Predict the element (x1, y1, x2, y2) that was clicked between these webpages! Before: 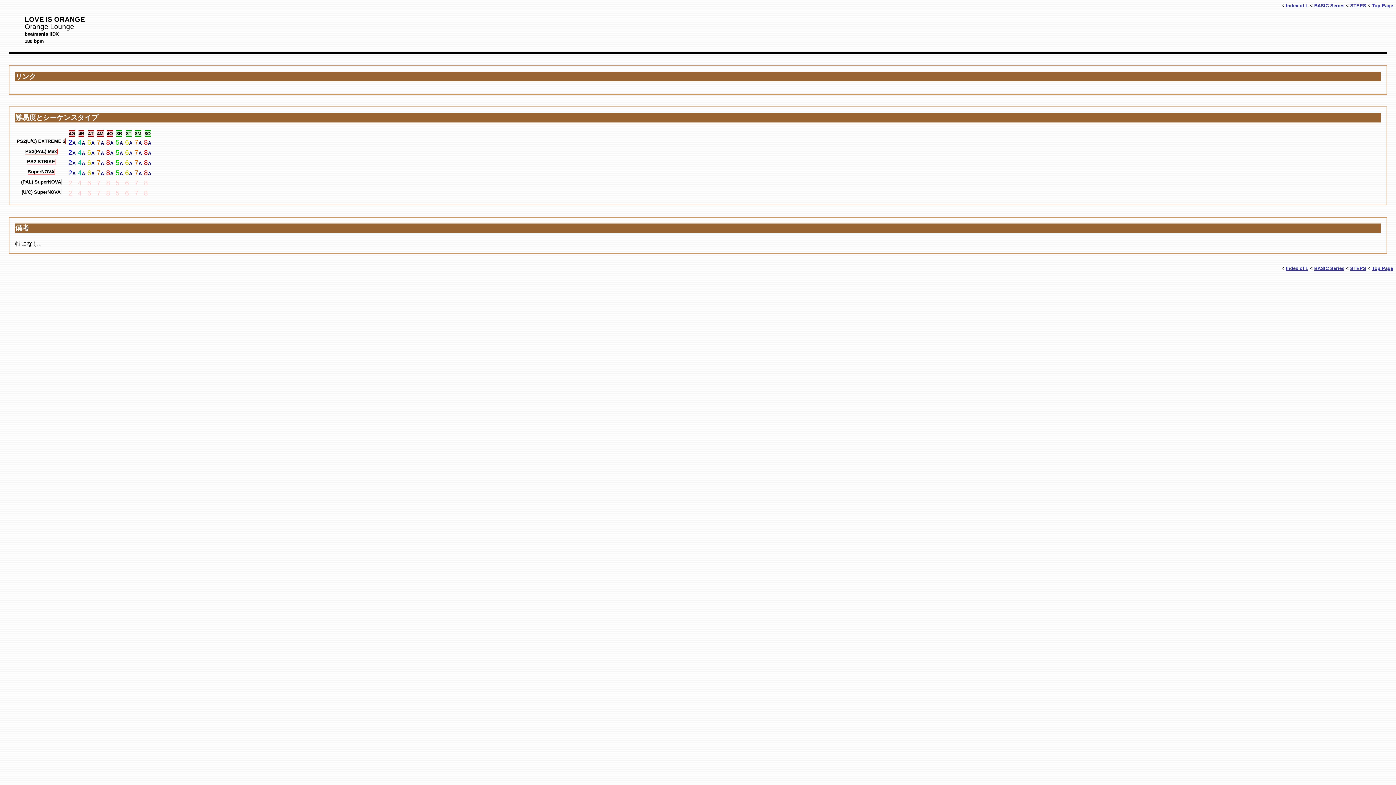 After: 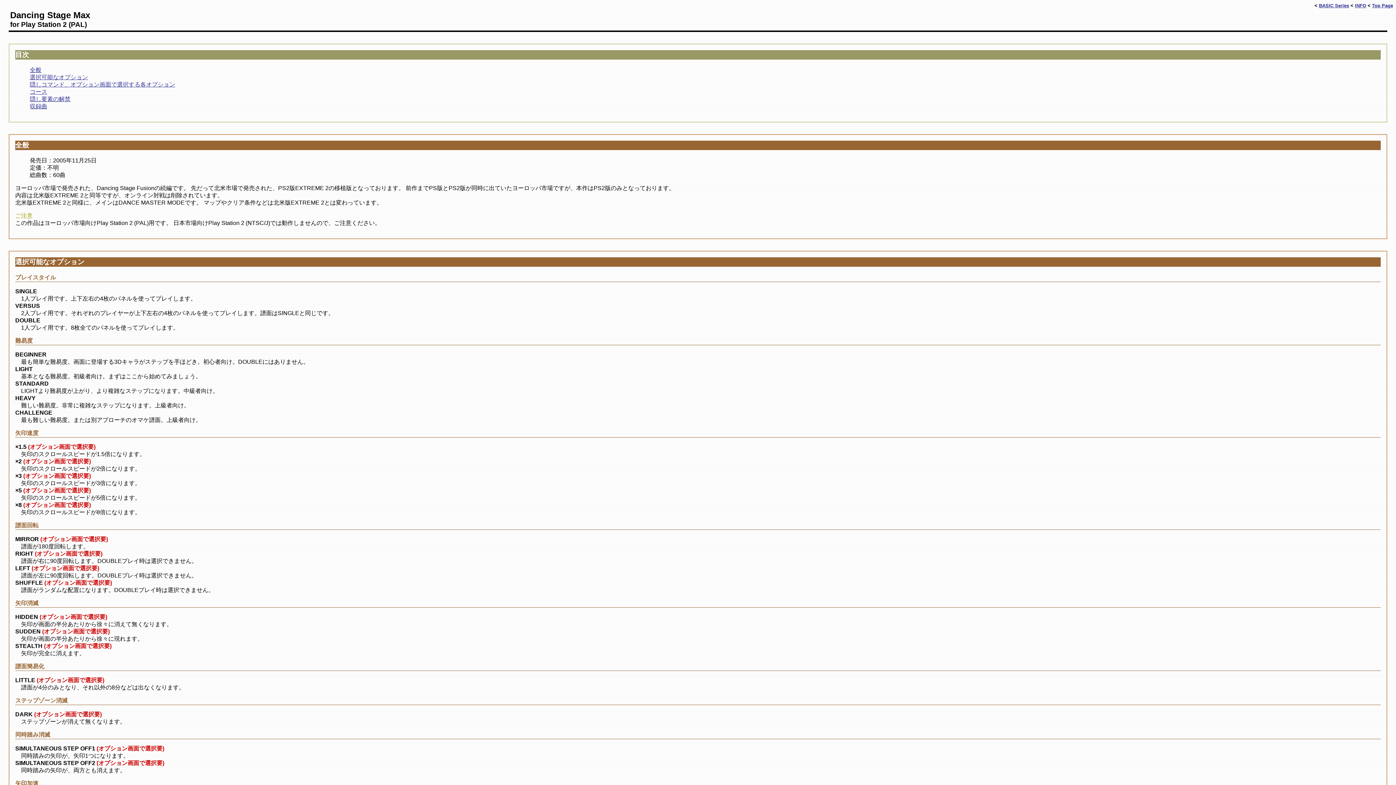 Action: bbox: (25, 148, 56, 154) label: PS2(PAL) Max